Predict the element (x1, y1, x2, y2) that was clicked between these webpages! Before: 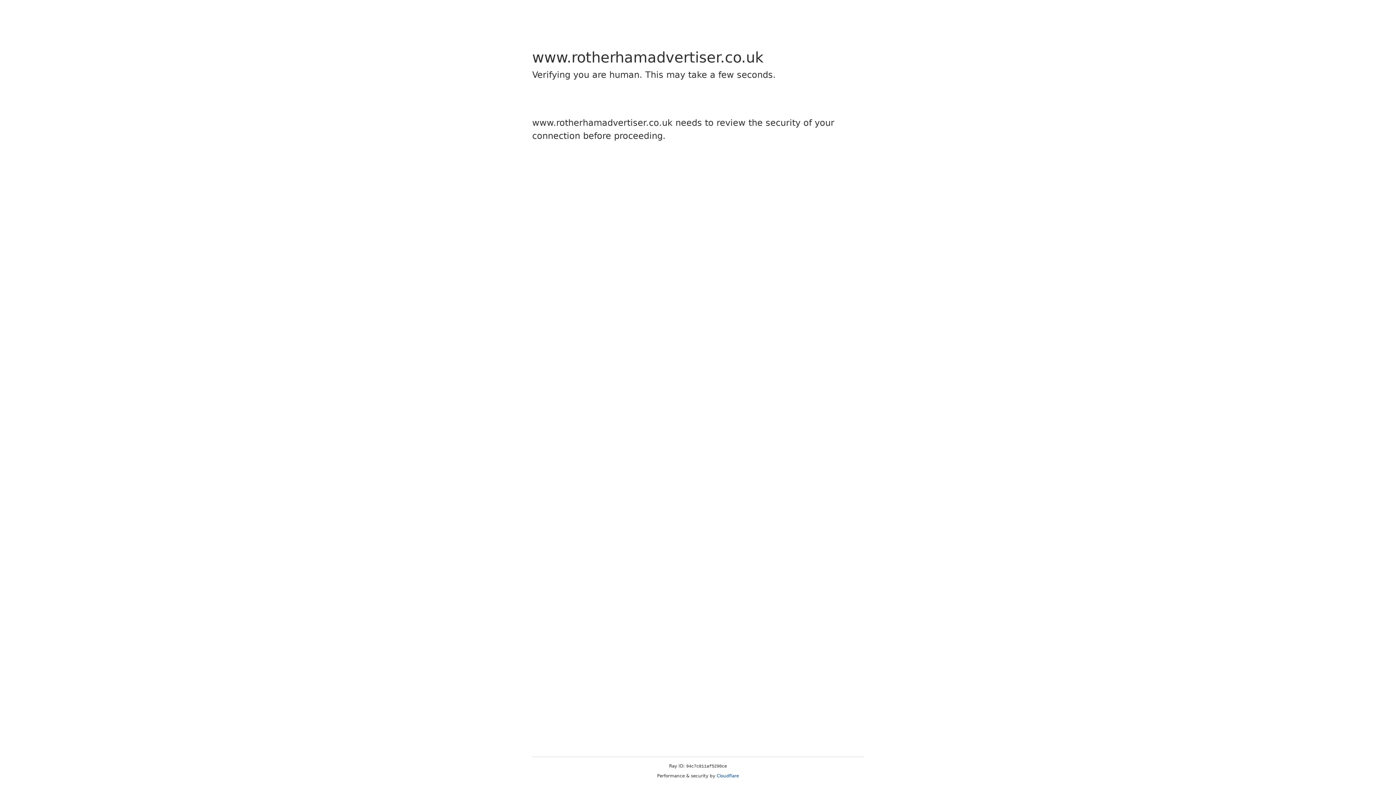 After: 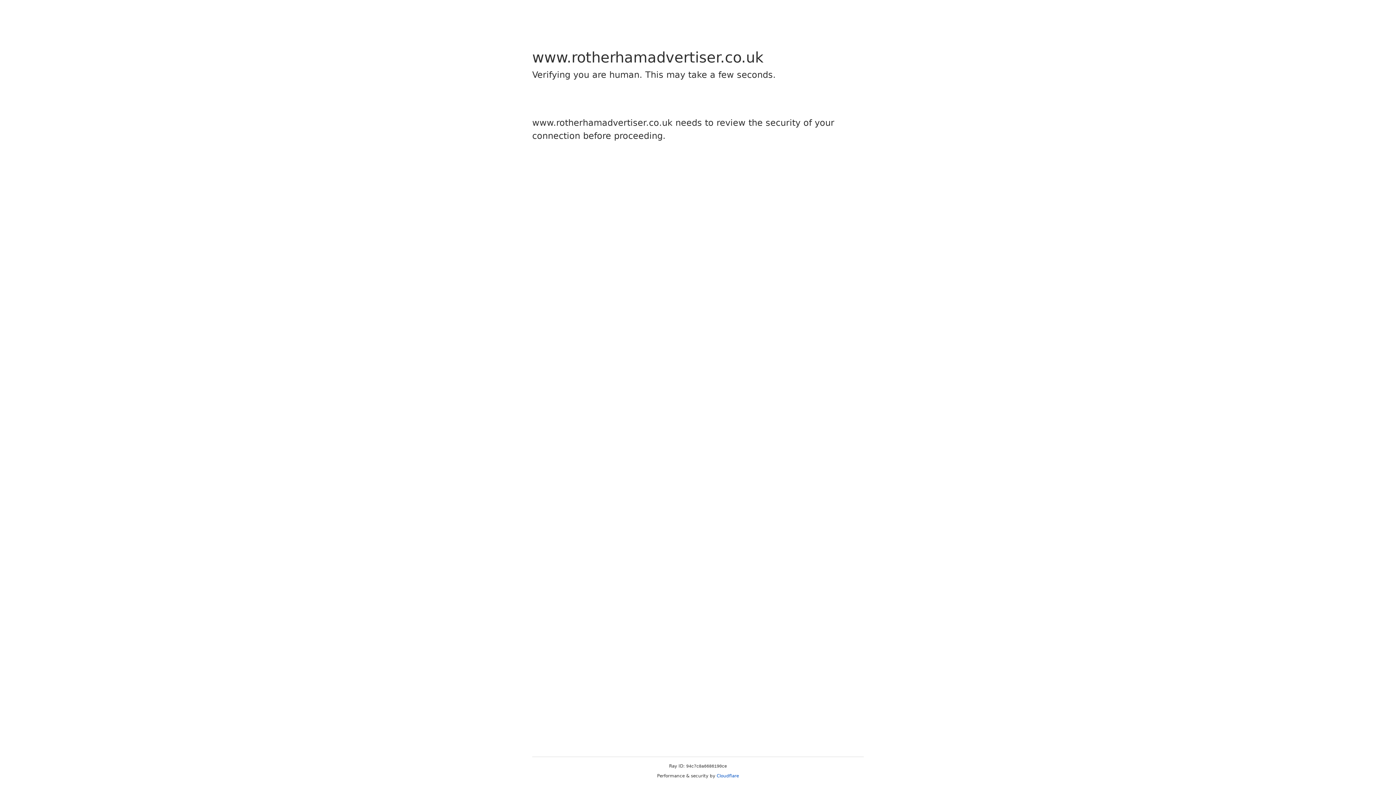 Action: bbox: (716, 773, 739, 778) label: Cloudflare